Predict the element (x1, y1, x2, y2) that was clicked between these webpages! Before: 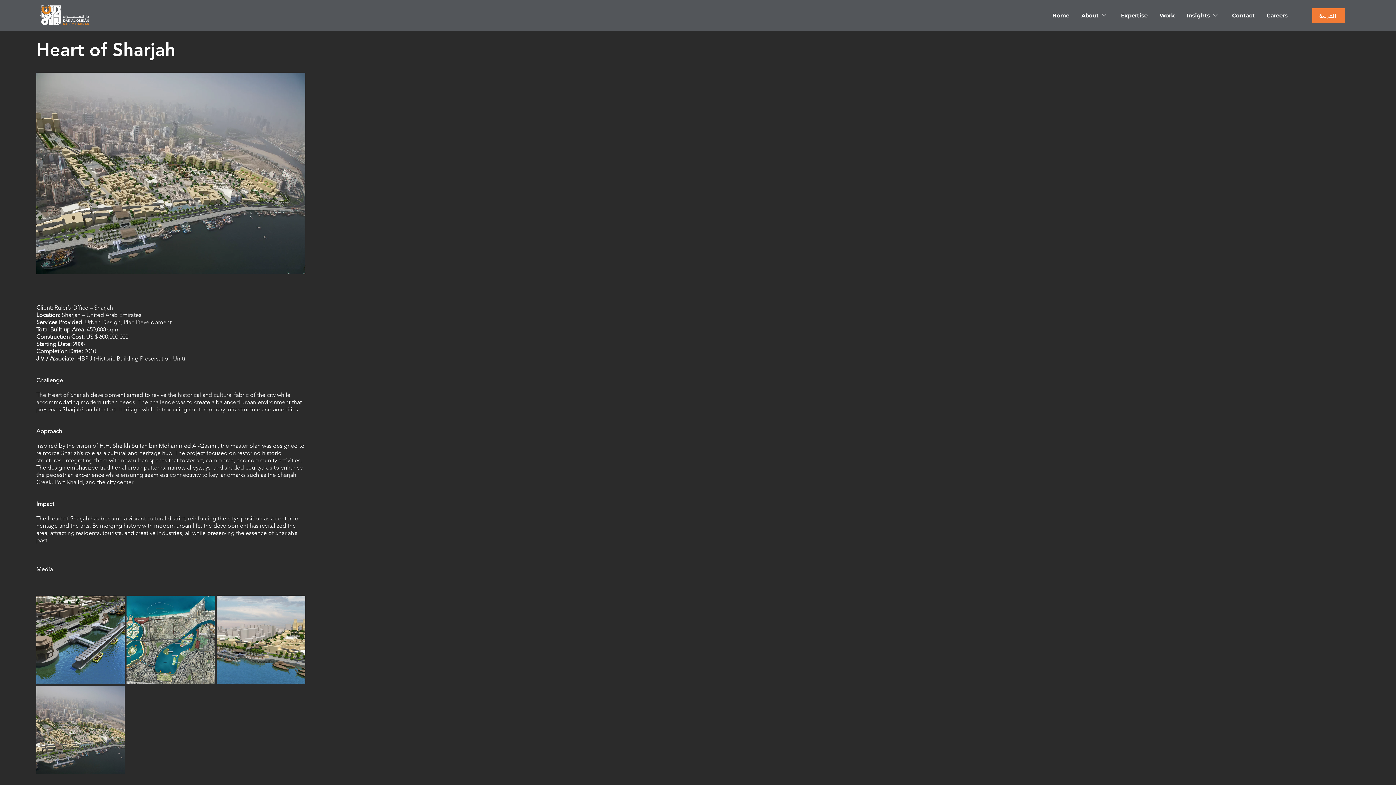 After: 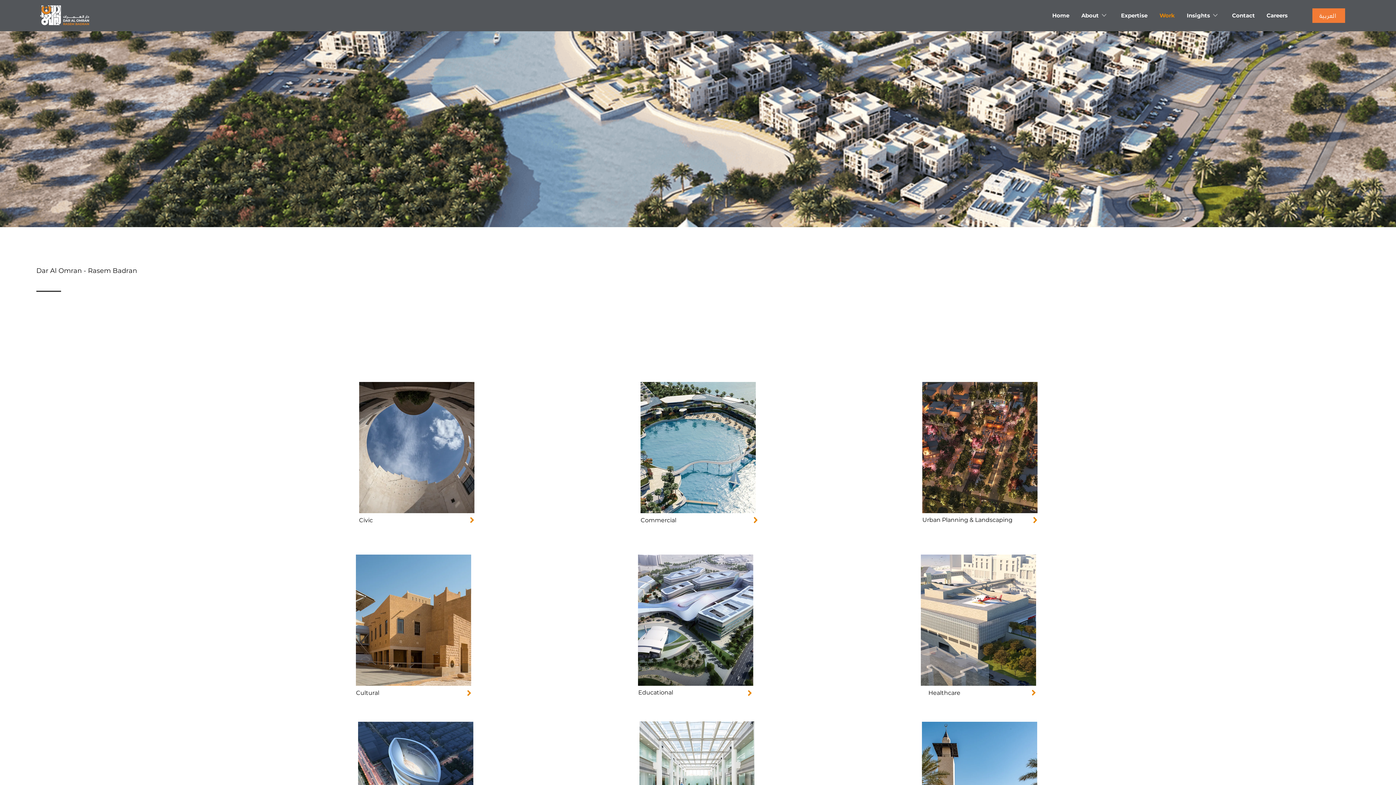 Action: bbox: (1153, 6, 1181, 24) label: Work